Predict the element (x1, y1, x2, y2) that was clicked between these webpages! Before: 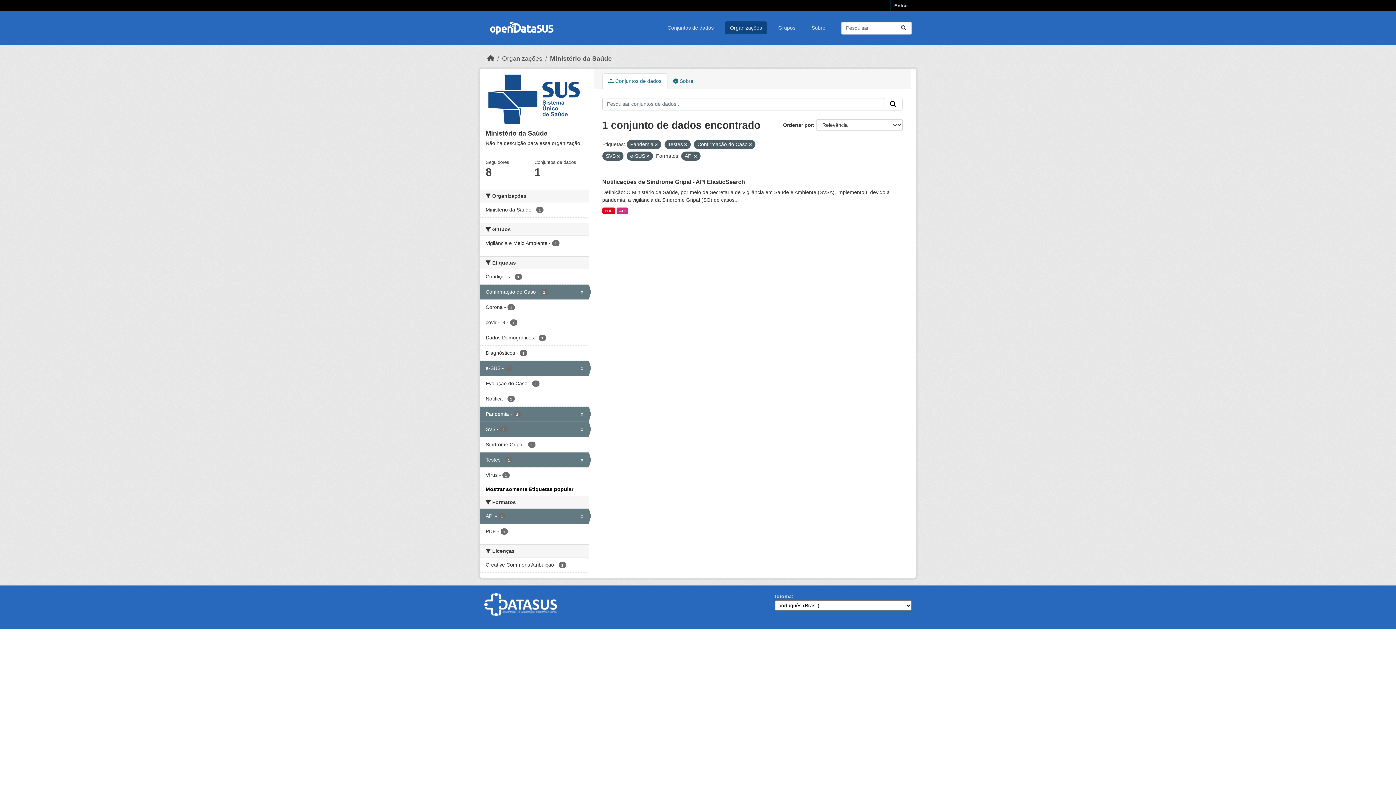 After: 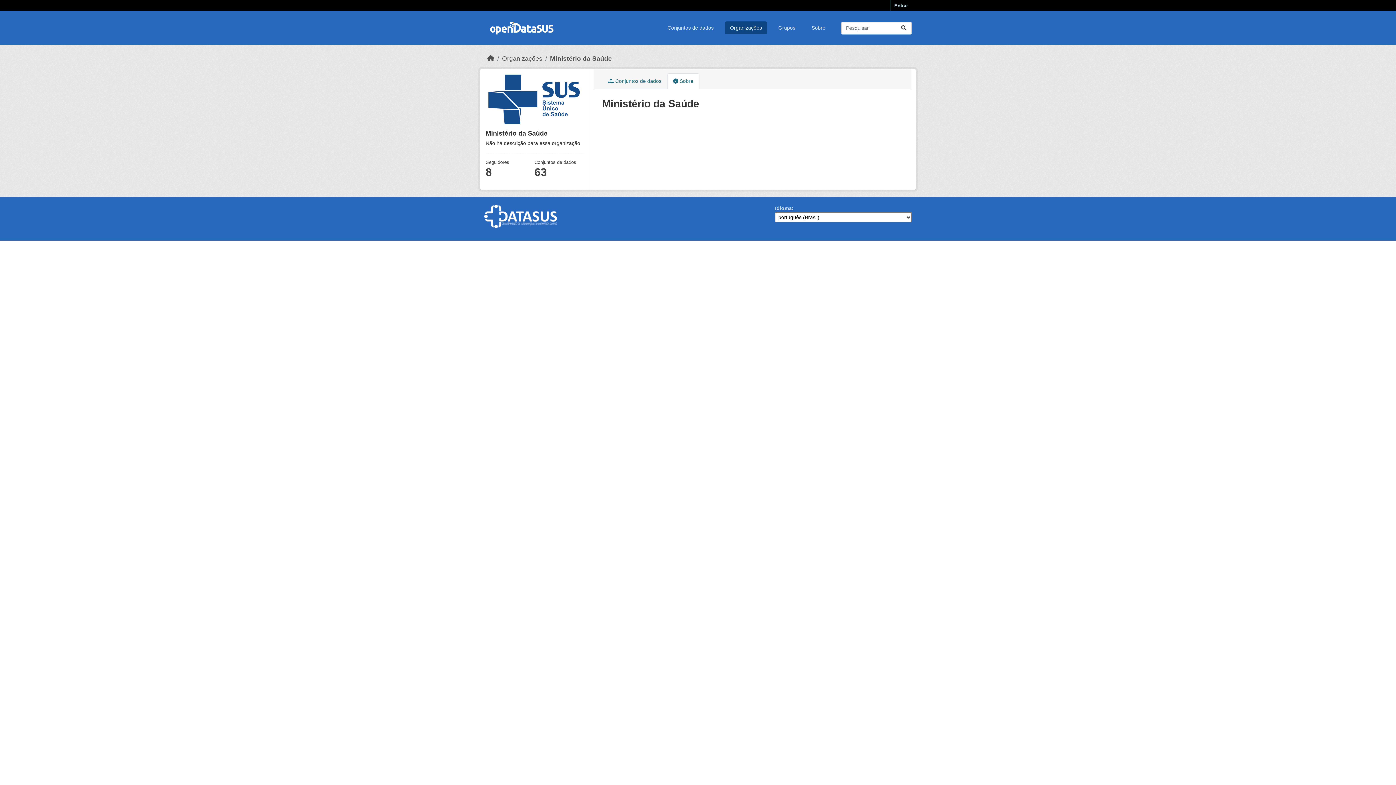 Action: label:  Sobre bbox: (667, 73, 699, 89)